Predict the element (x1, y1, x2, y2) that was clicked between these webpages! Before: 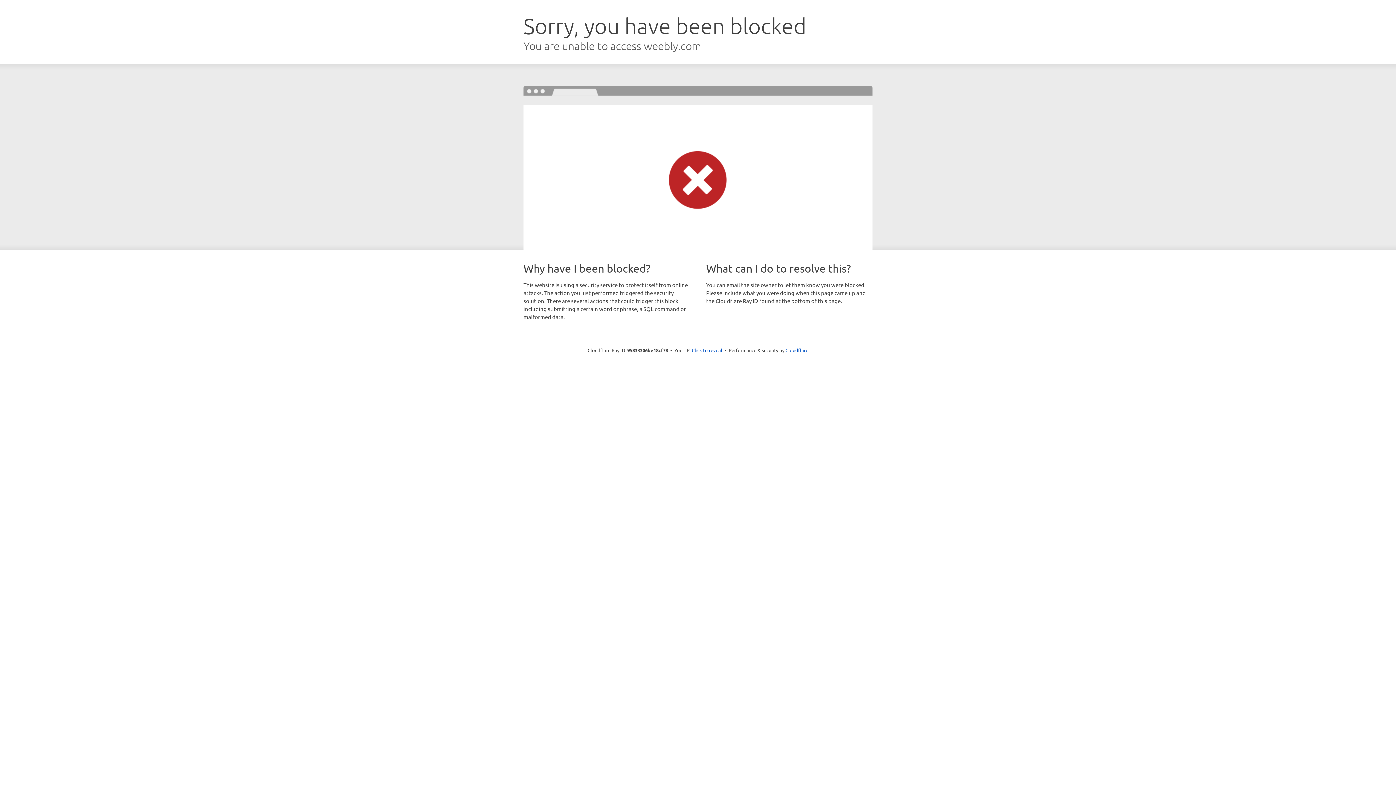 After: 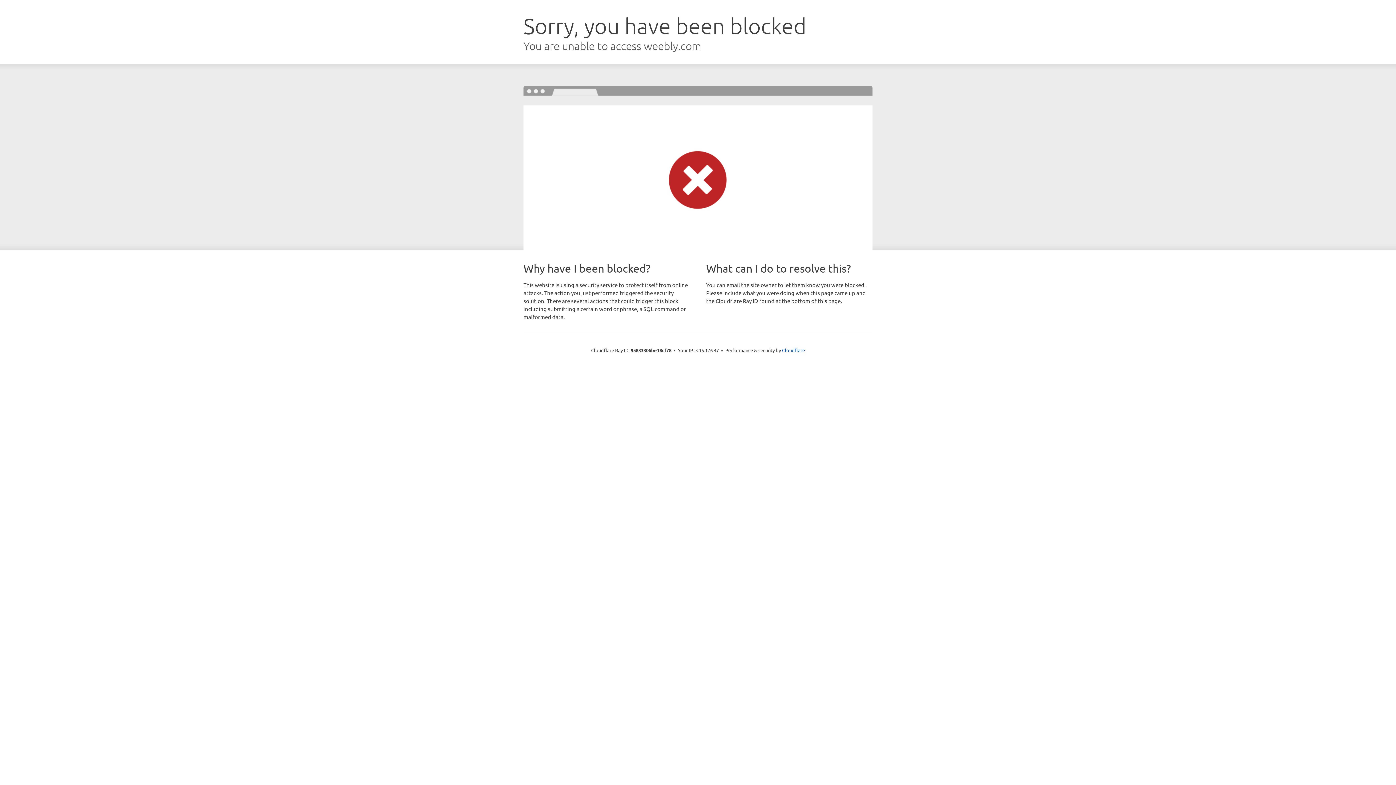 Action: label: Click to reveal bbox: (692, 346, 722, 353)